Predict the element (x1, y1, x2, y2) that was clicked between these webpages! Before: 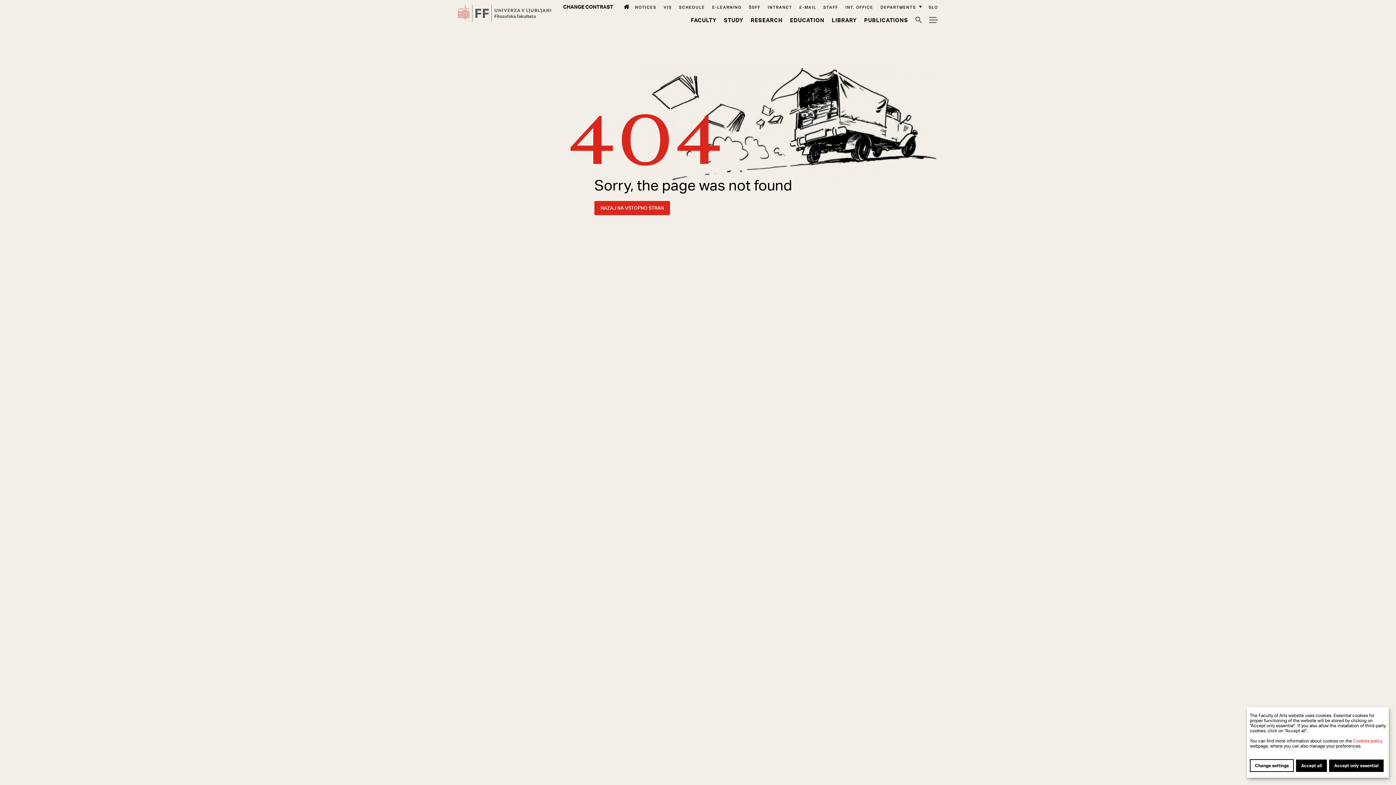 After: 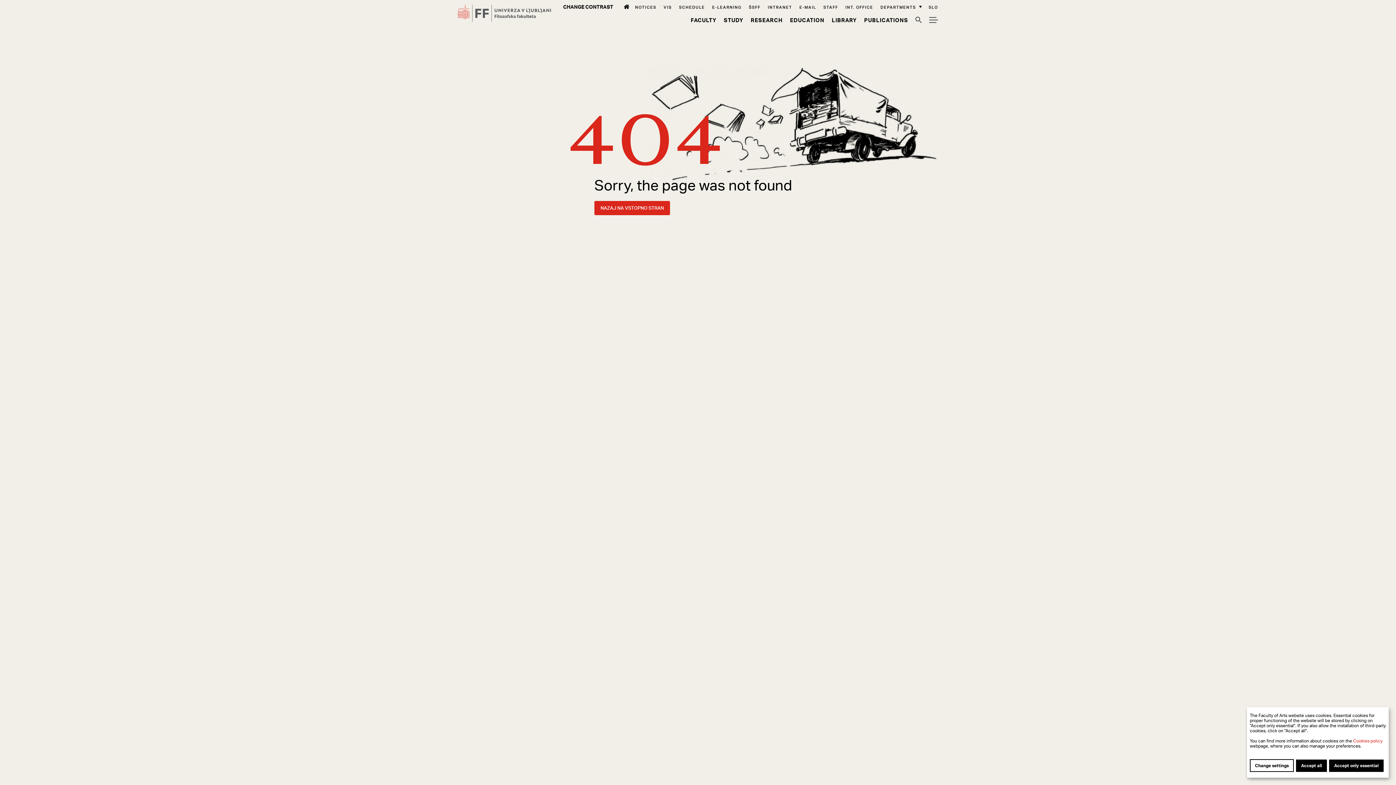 Action: label: Intranet bbox: (768, 4, 792, 9)